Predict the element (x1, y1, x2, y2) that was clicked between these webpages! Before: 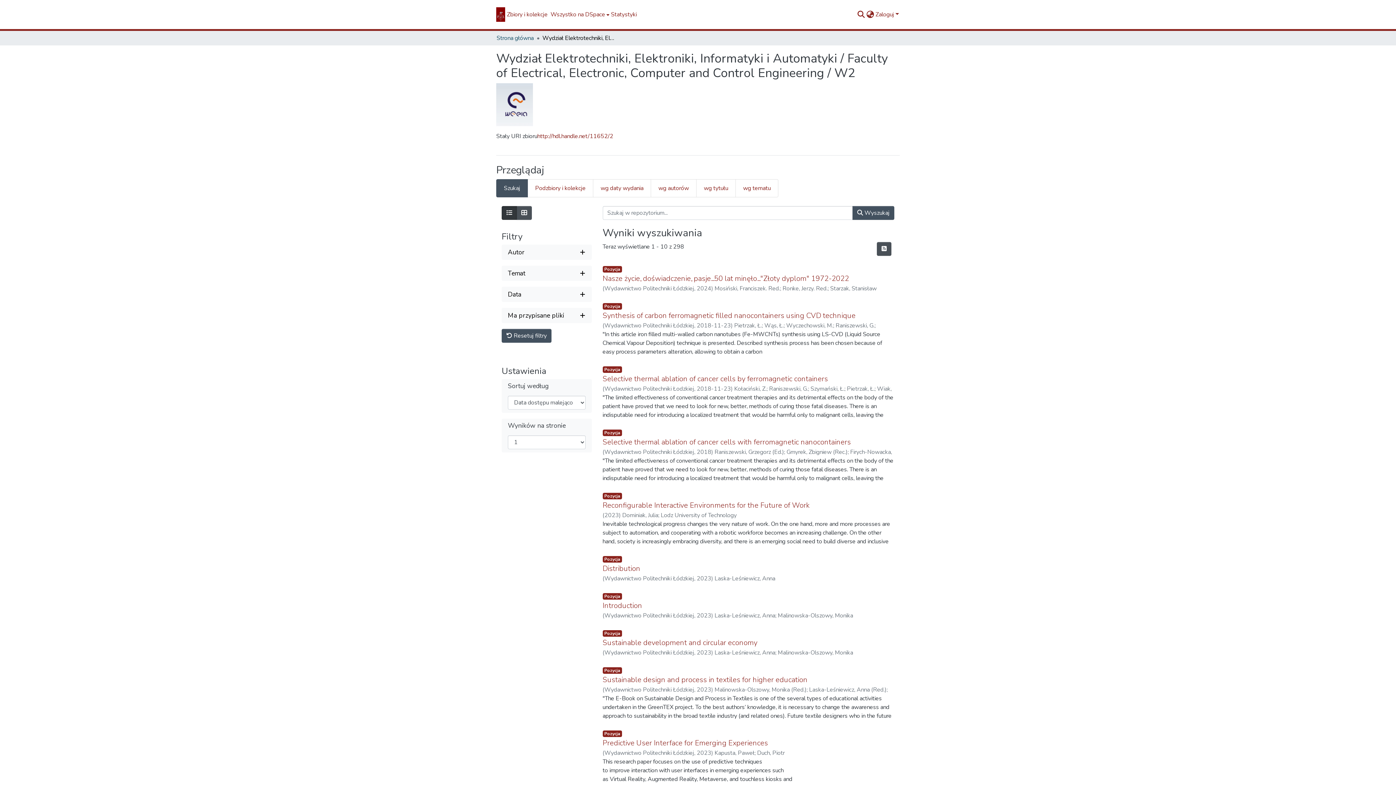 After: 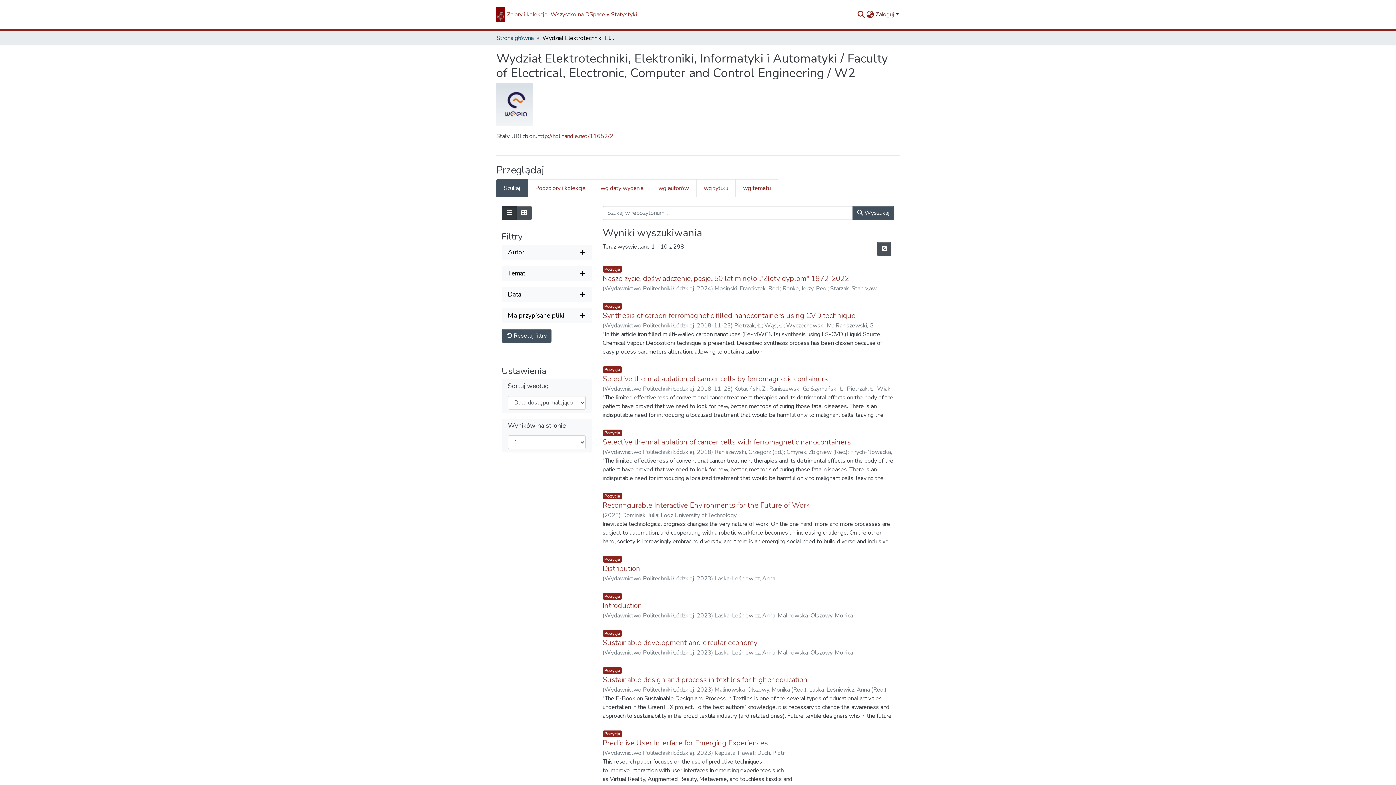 Action: bbox: (875, 10, 900, 18) label: Zaloguj